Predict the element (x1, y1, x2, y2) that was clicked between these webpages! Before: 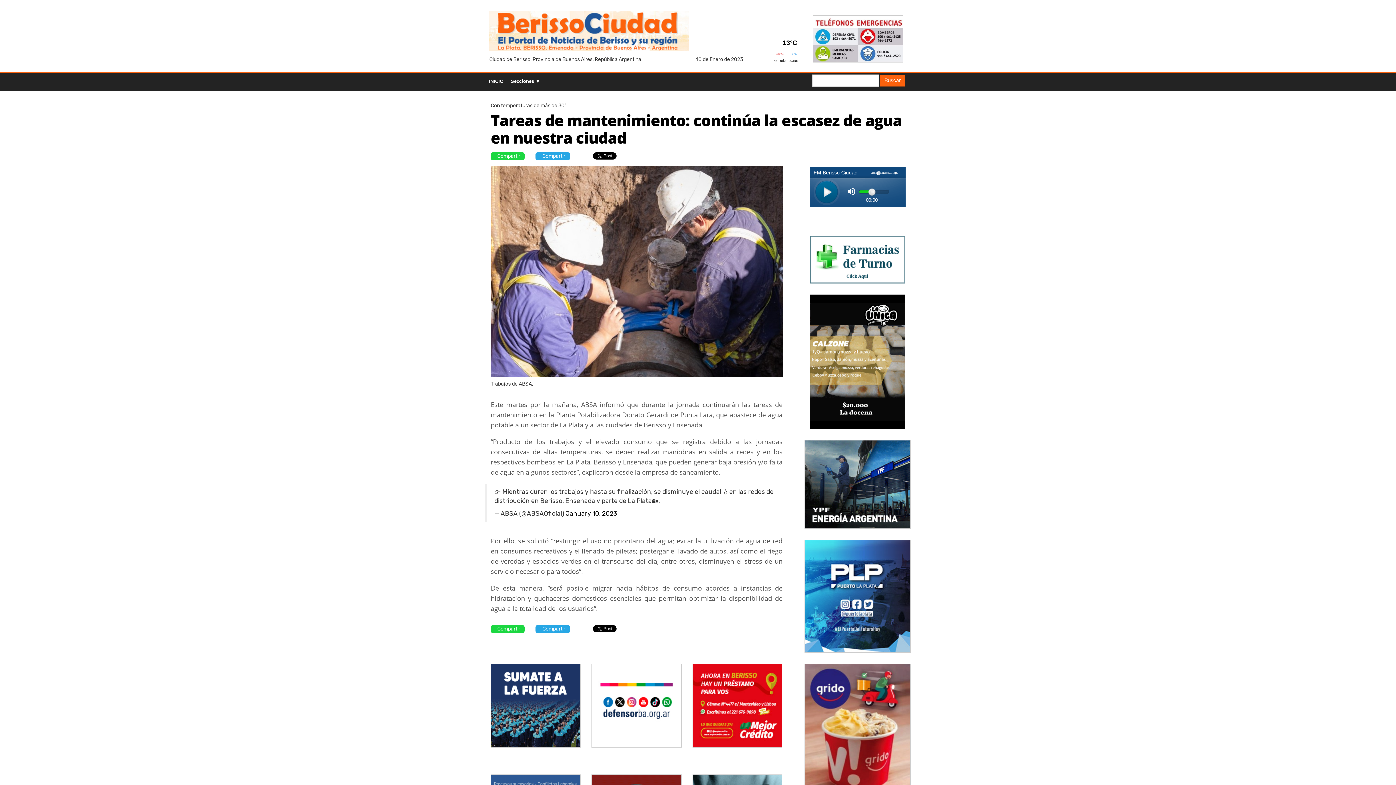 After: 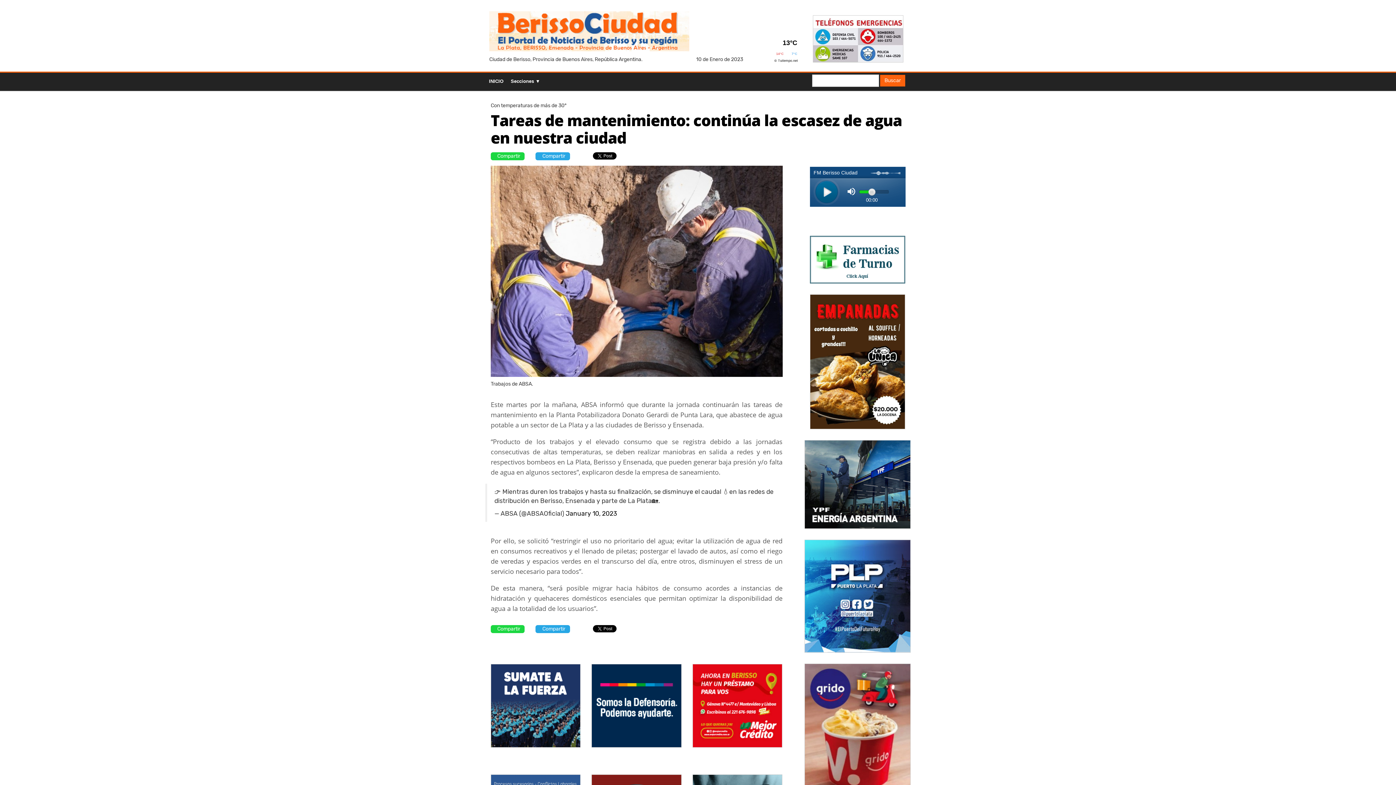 Action: bbox: (490, 625, 524, 633) label: Compartir